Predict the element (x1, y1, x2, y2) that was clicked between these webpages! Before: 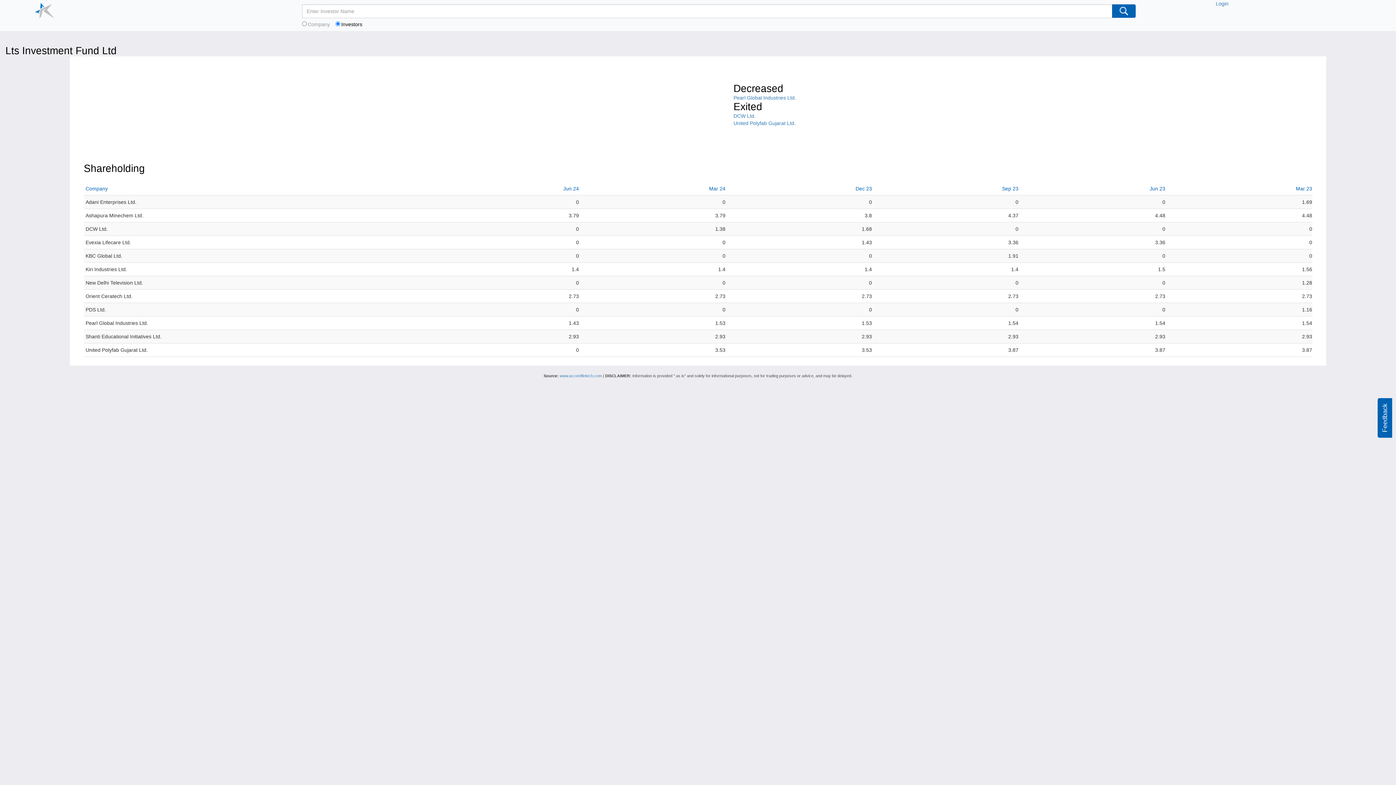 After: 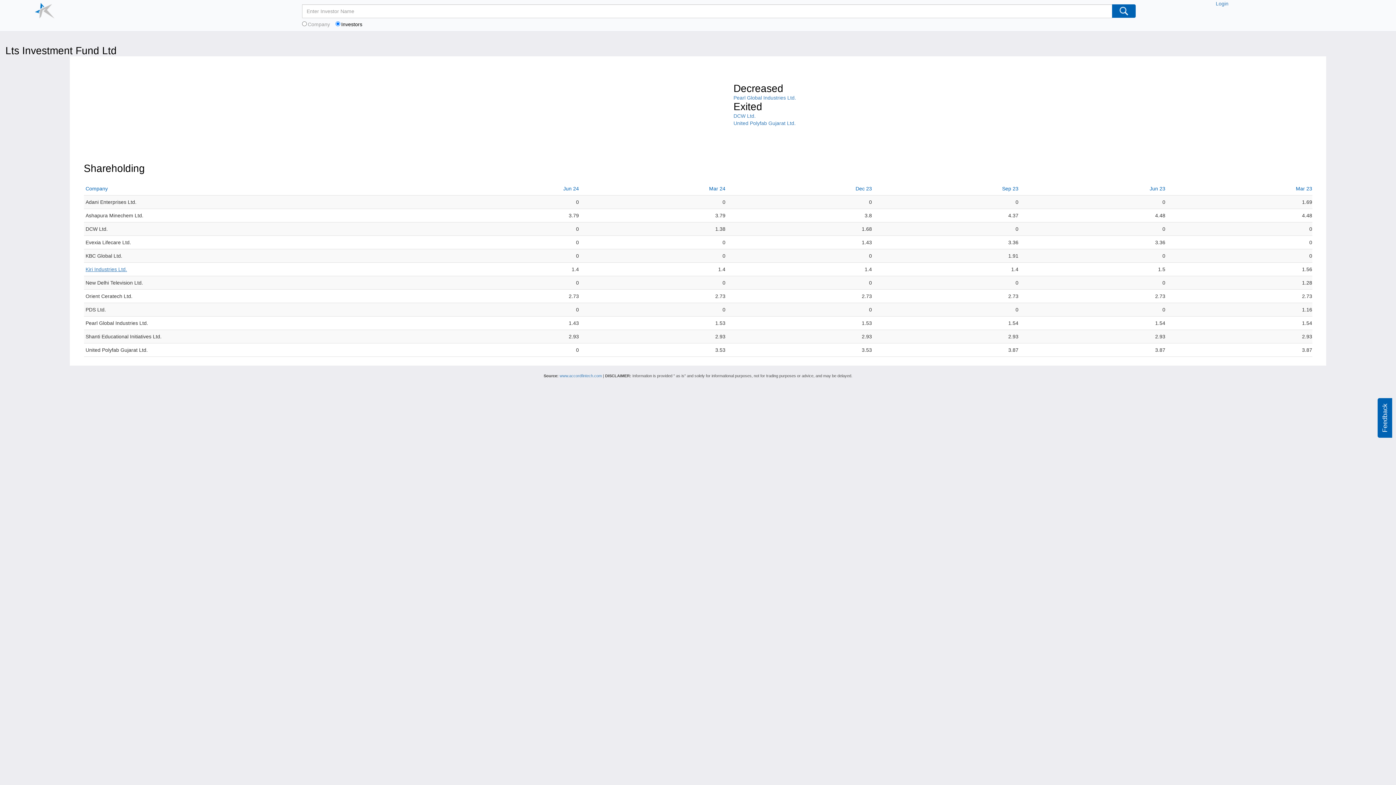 Action: bbox: (85, 266, 127, 272) label: Kiri Industries Ltd.